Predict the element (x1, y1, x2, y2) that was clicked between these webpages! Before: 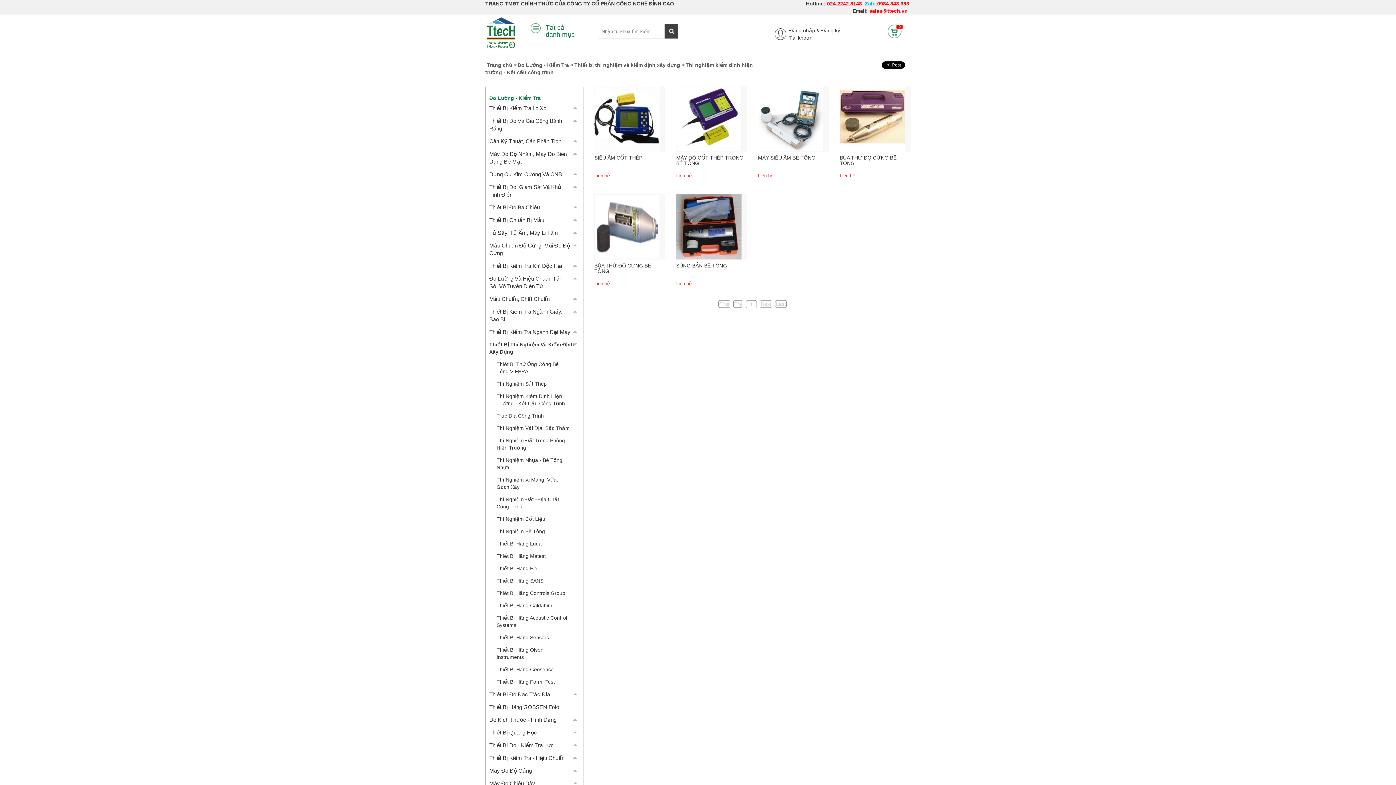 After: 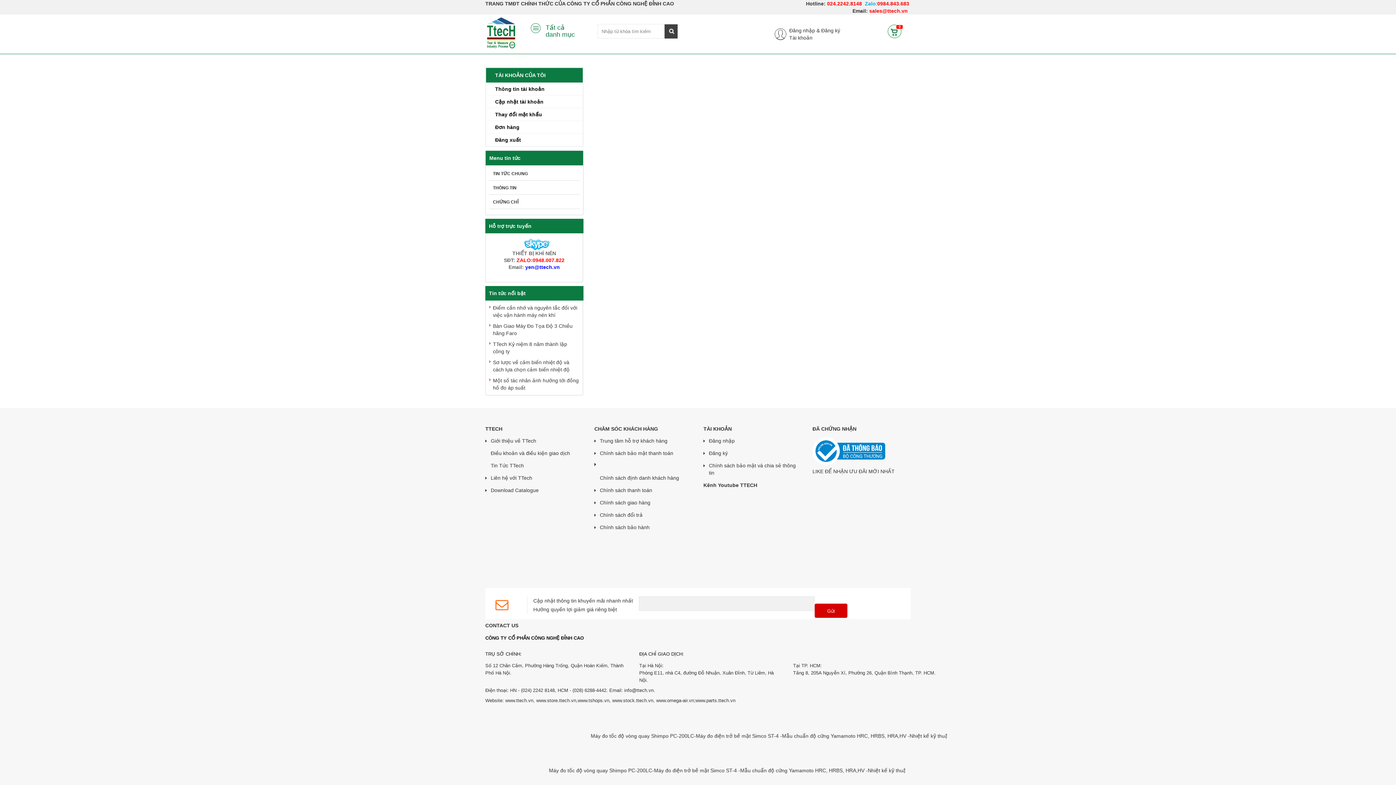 Action: label: Tài khoản bbox: (789, 34, 812, 40)